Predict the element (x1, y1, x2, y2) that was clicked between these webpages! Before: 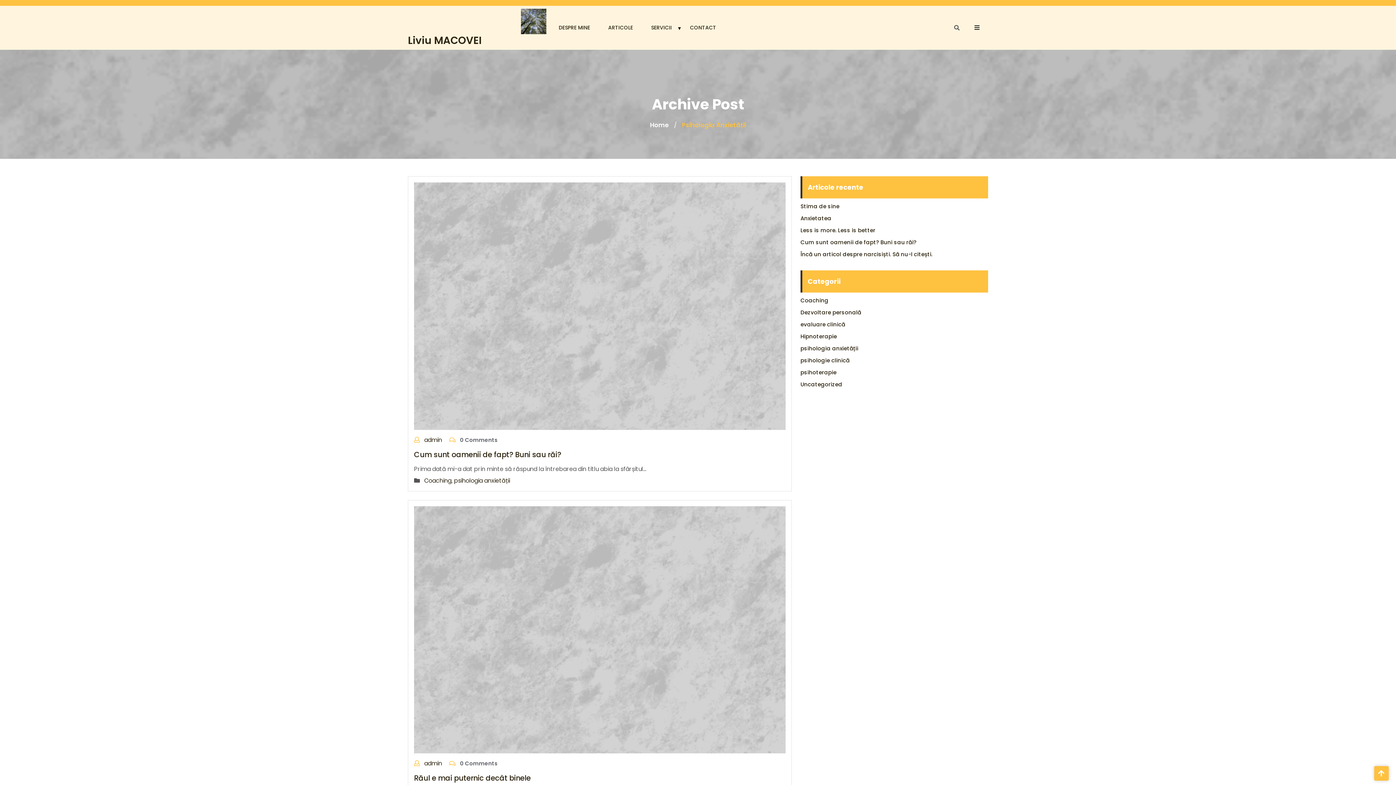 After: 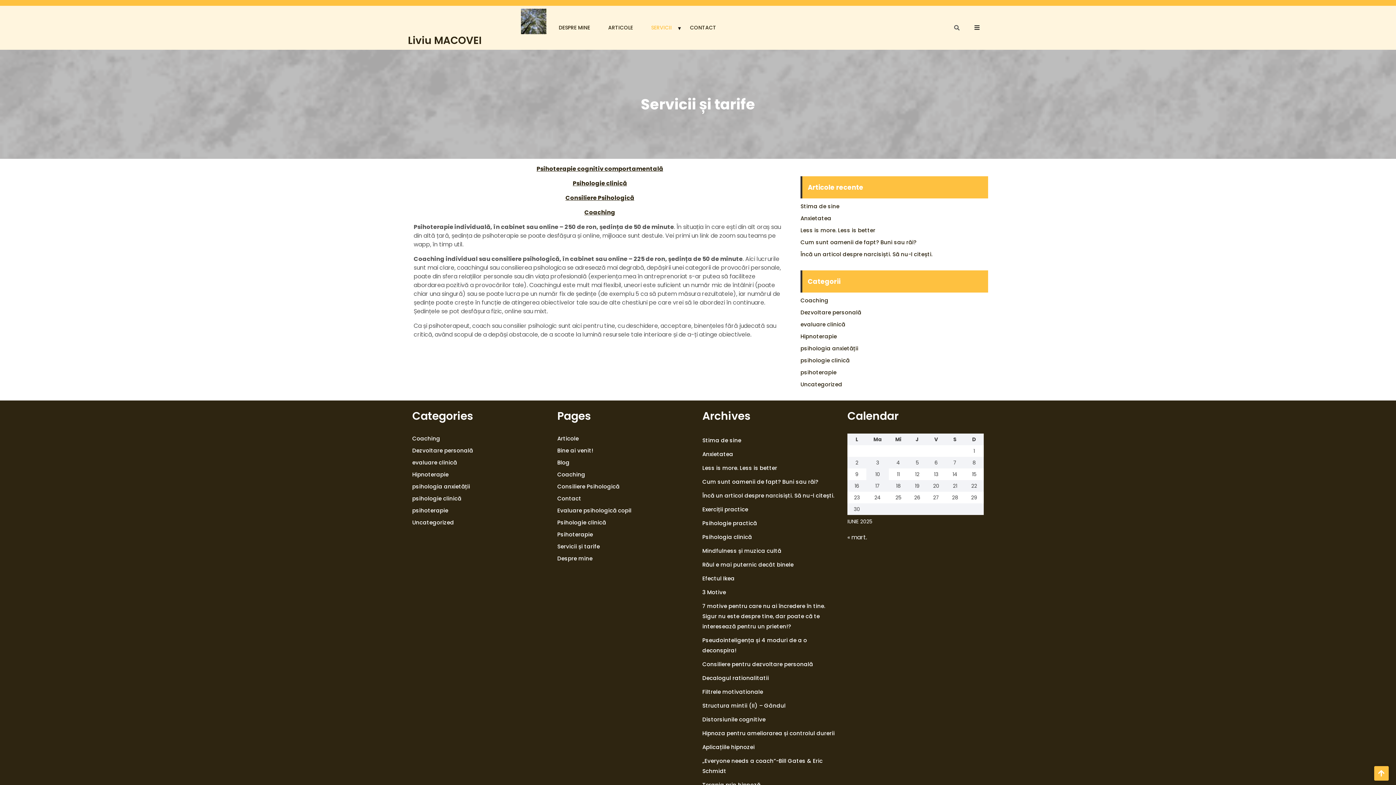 Action: label: SERVICII bbox: (647, 20, 672, 35)